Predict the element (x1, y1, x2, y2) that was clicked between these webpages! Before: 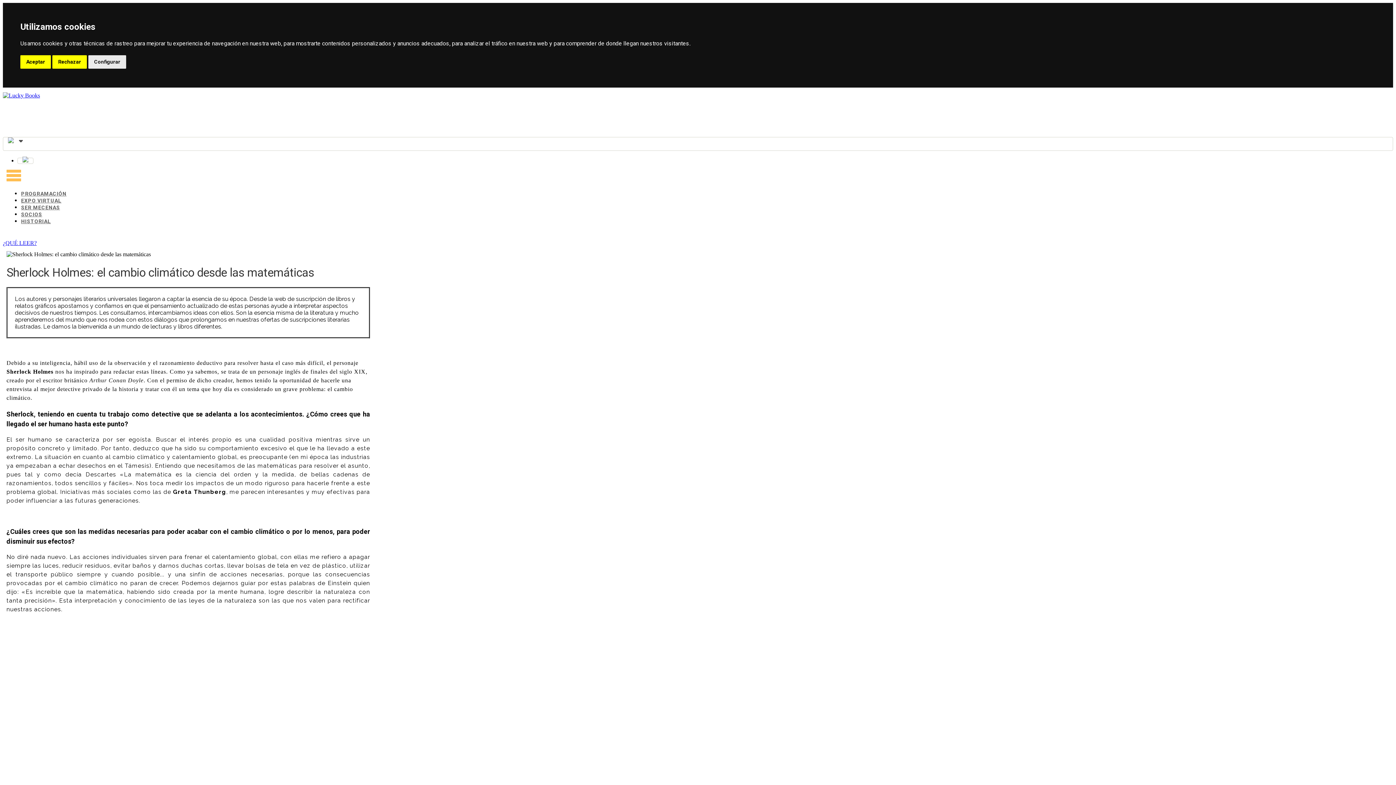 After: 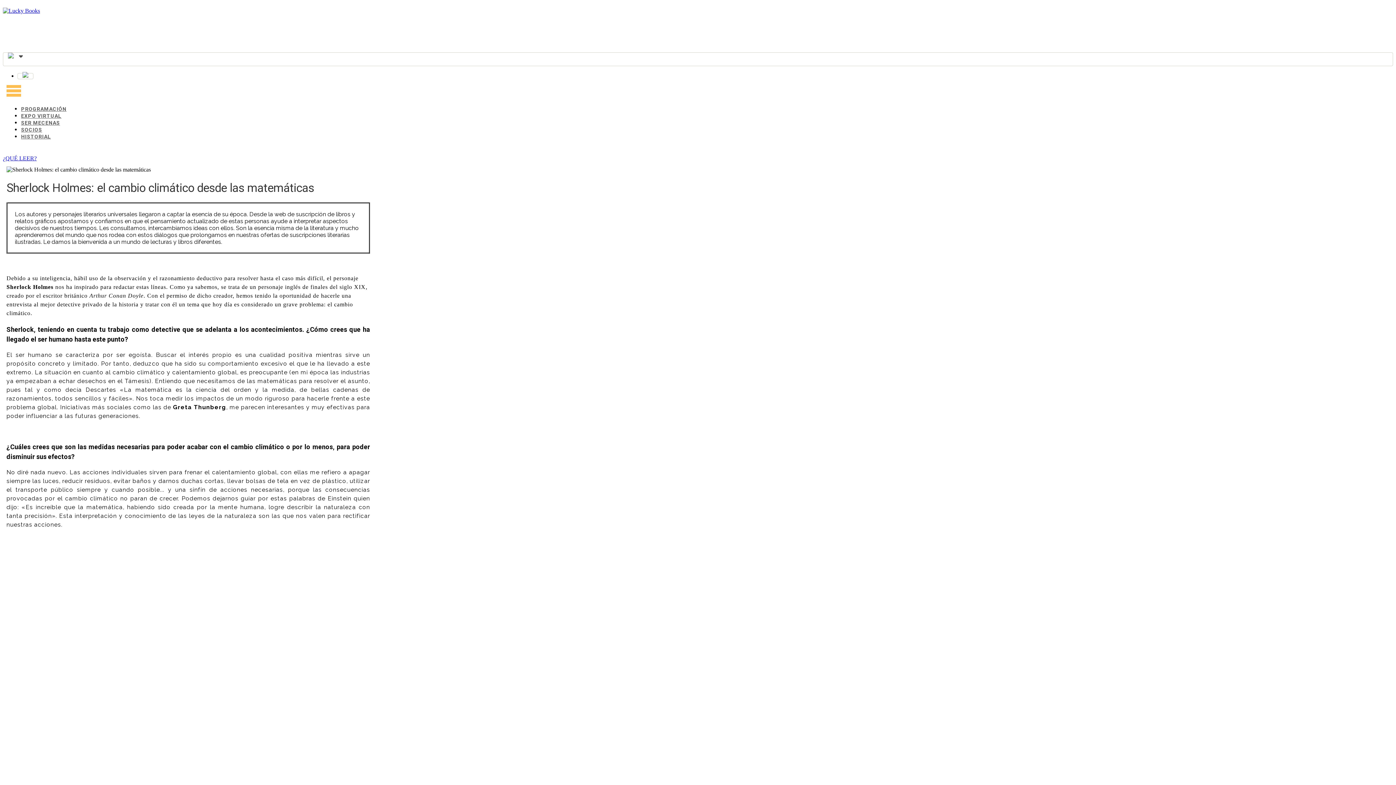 Action: bbox: (20, 55, 50, 68) label: Aceptar